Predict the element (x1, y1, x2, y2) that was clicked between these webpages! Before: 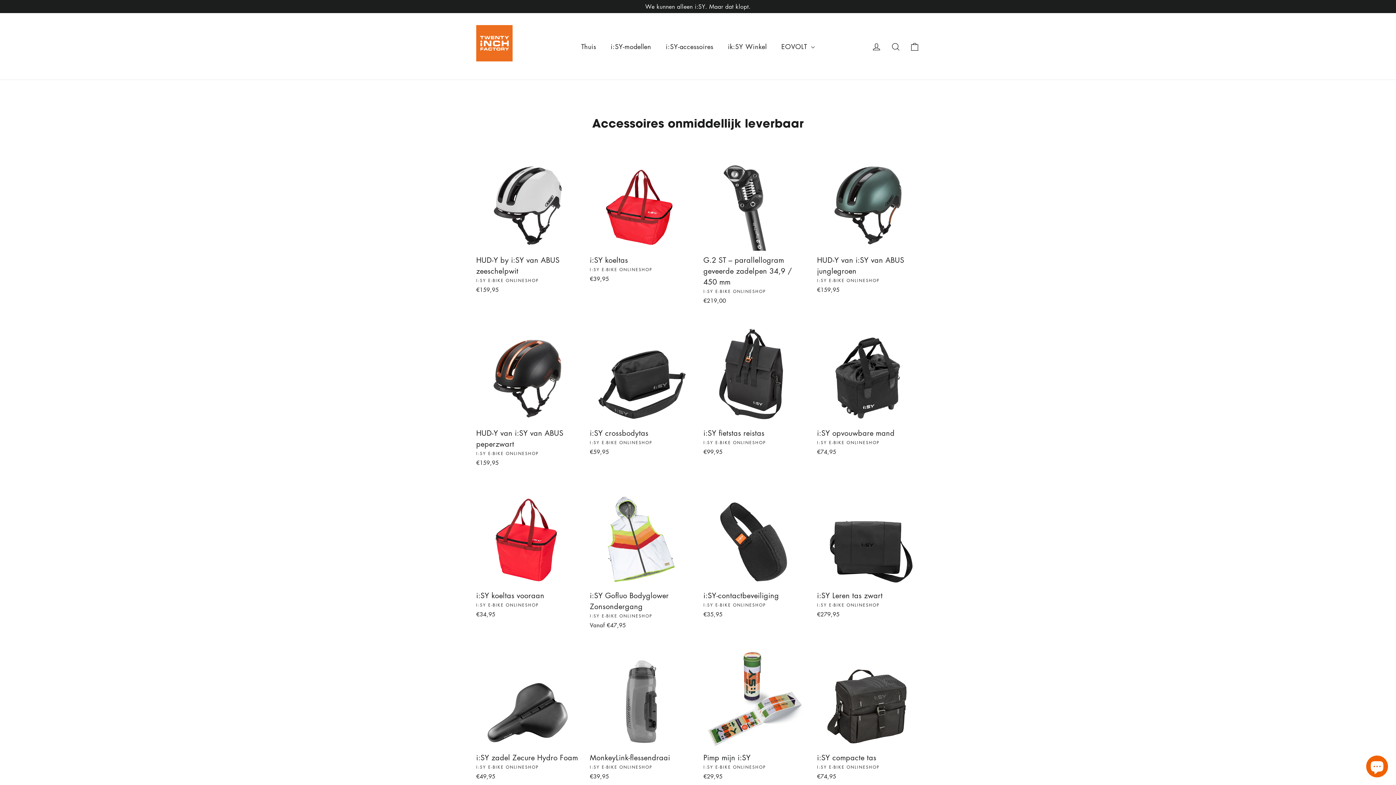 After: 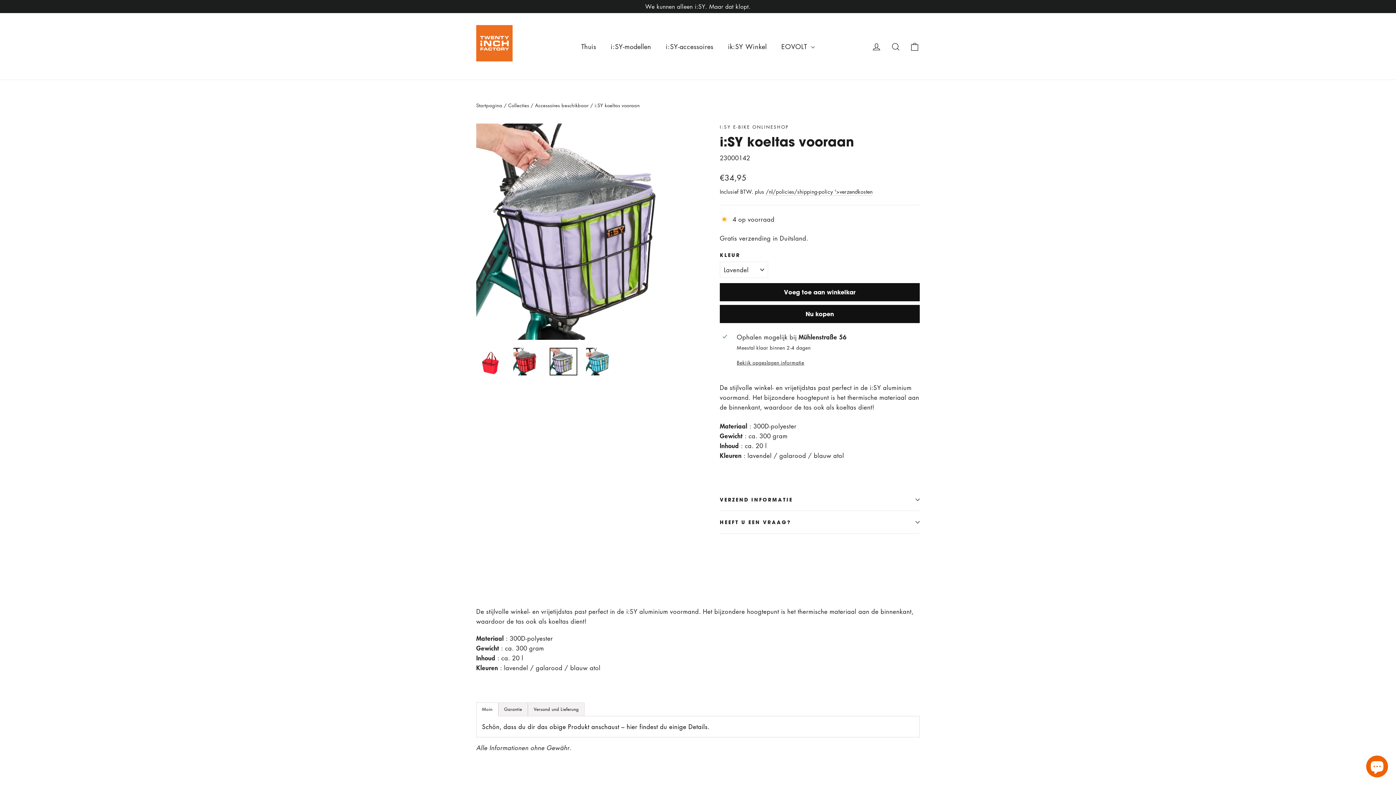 Action: label: i:SY koeltas vooraan
I:SY E-BIKE ONLINESHOP
€34,95 bbox: (476, 483, 579, 620)